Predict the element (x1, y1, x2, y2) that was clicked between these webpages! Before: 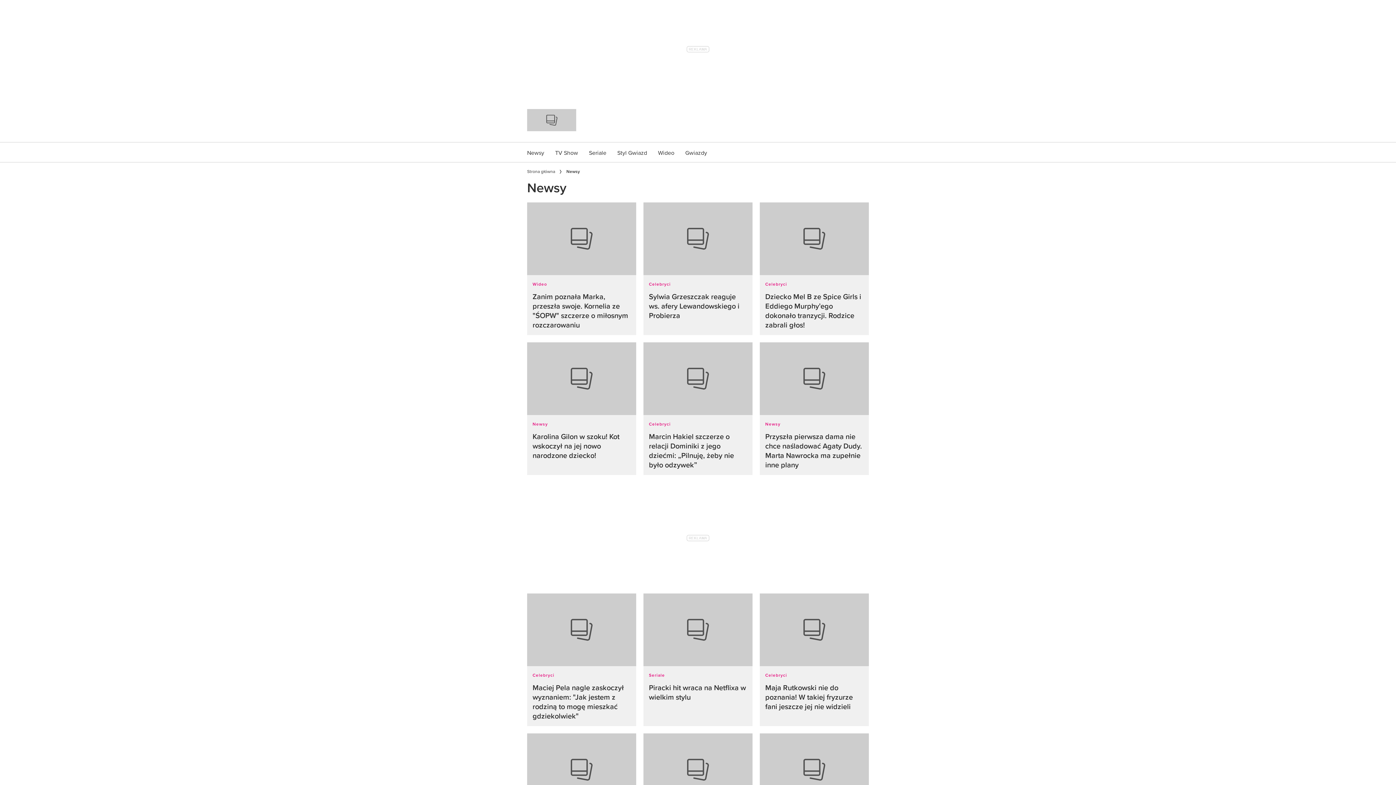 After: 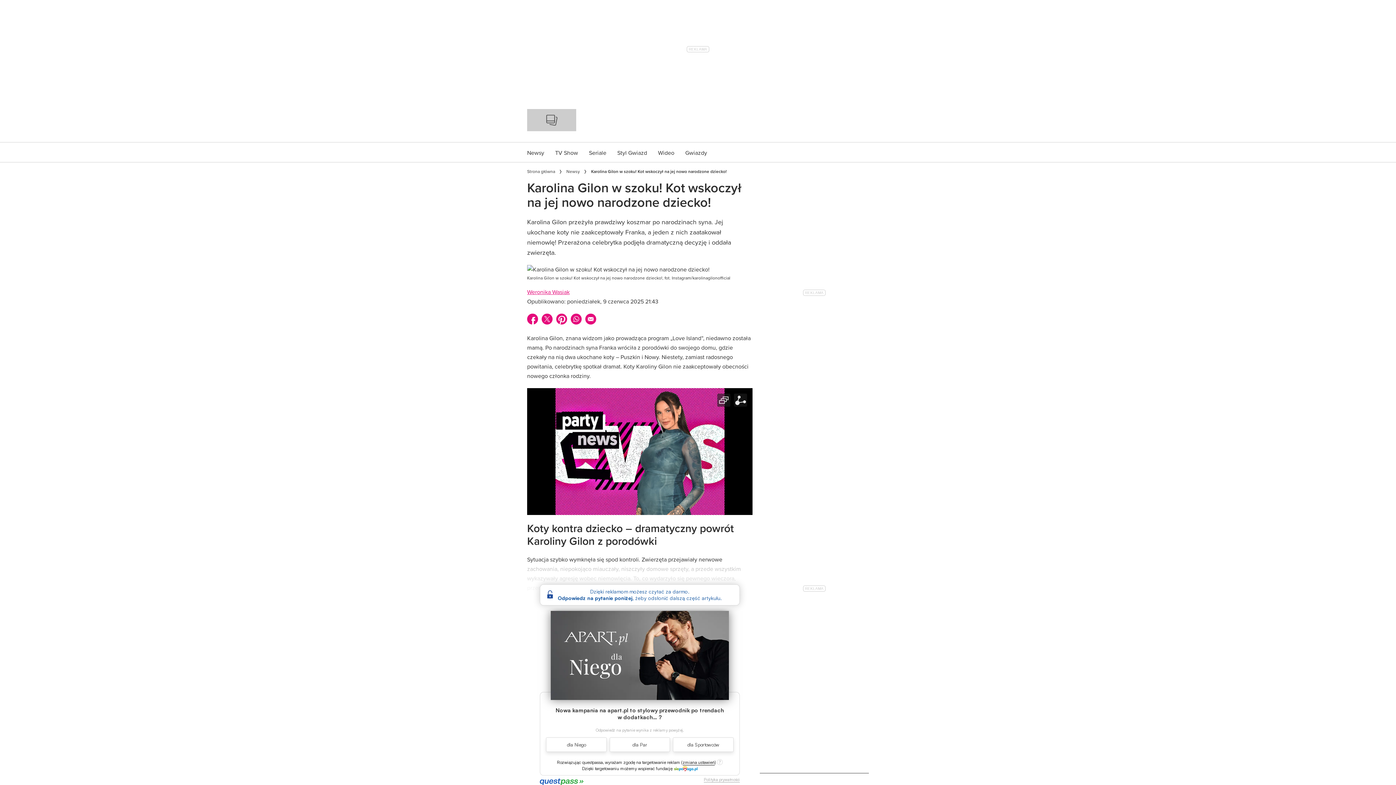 Action: label: Karolina Gilon w szoku! Kot wskoczył na jej nowo narodzone dziecko! bbox: (532, 432, 630, 460)